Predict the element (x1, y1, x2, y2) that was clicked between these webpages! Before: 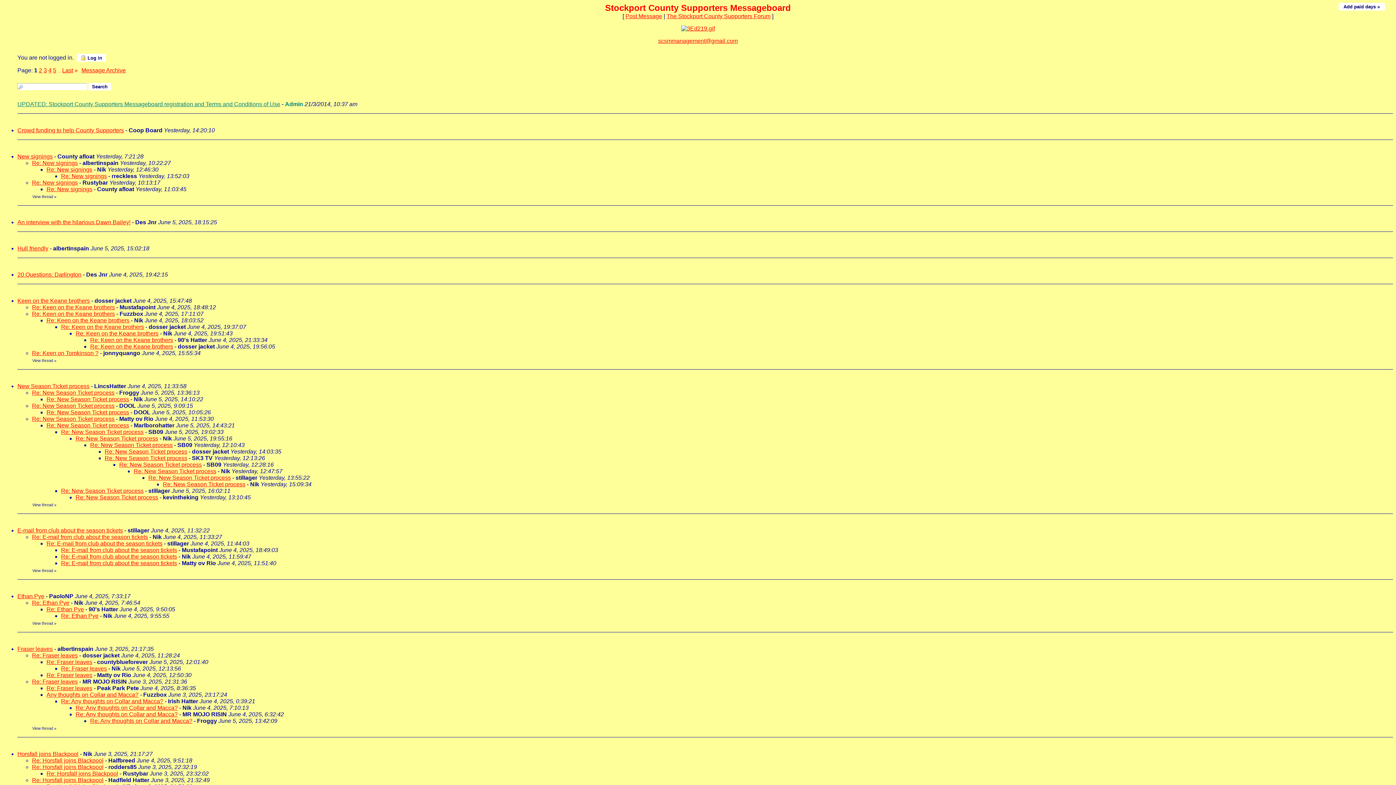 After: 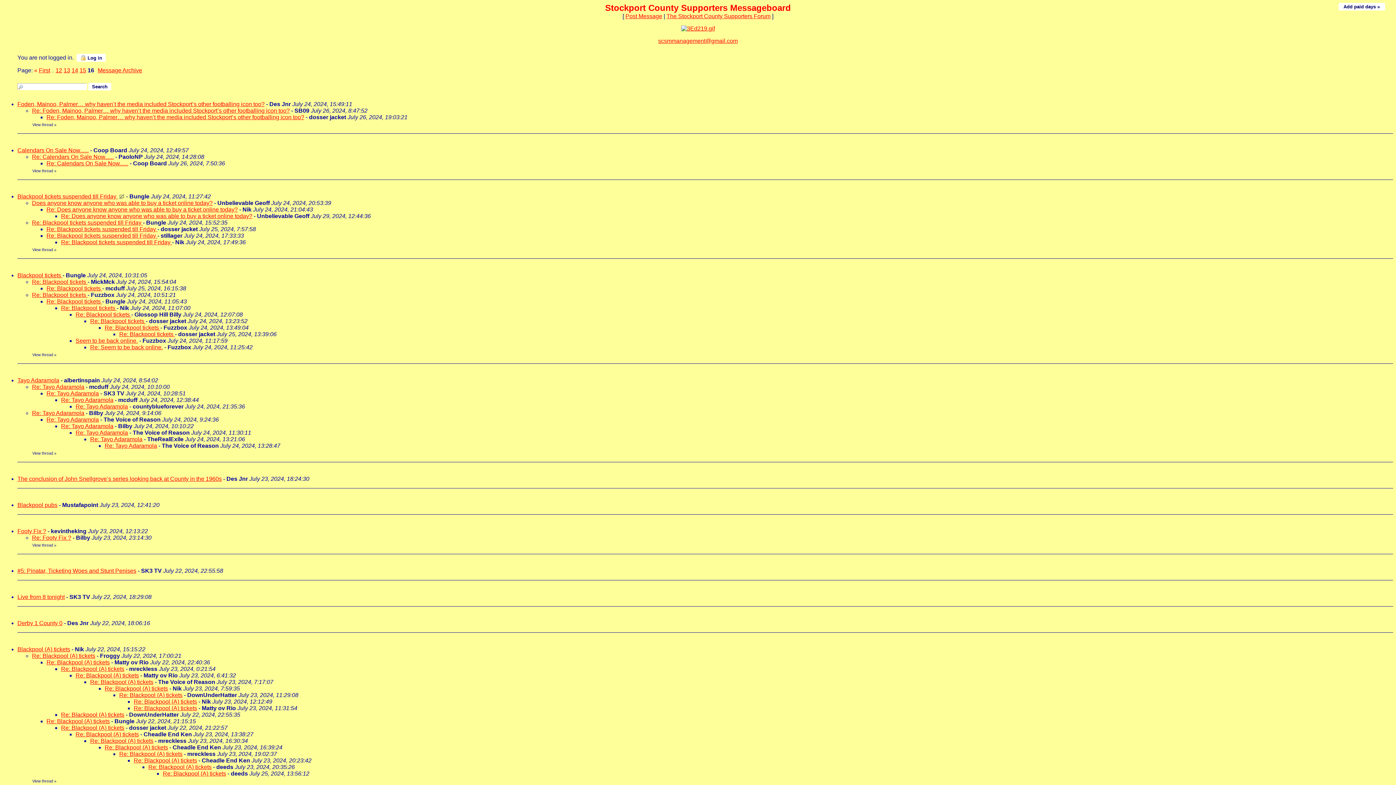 Action: label: Last bbox: (62, 67, 73, 73)